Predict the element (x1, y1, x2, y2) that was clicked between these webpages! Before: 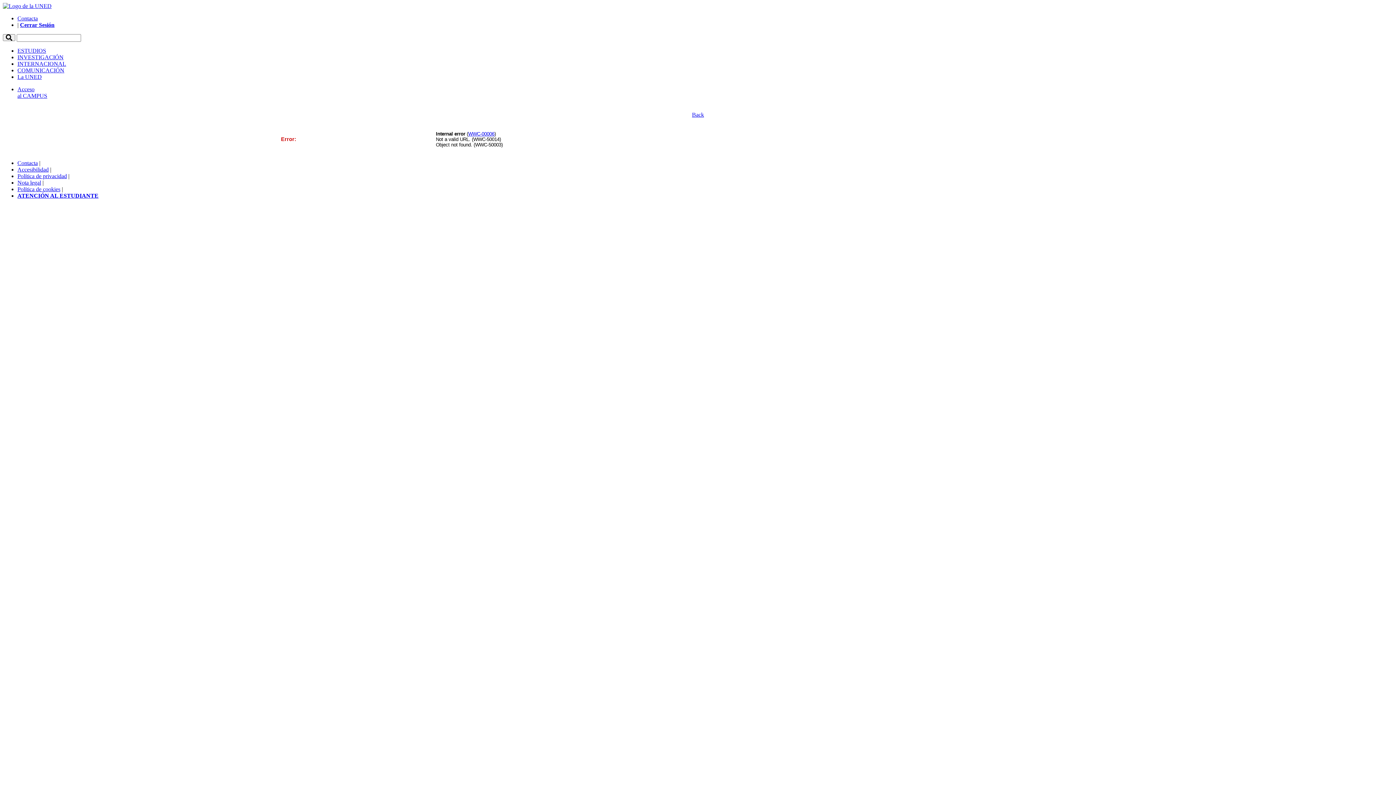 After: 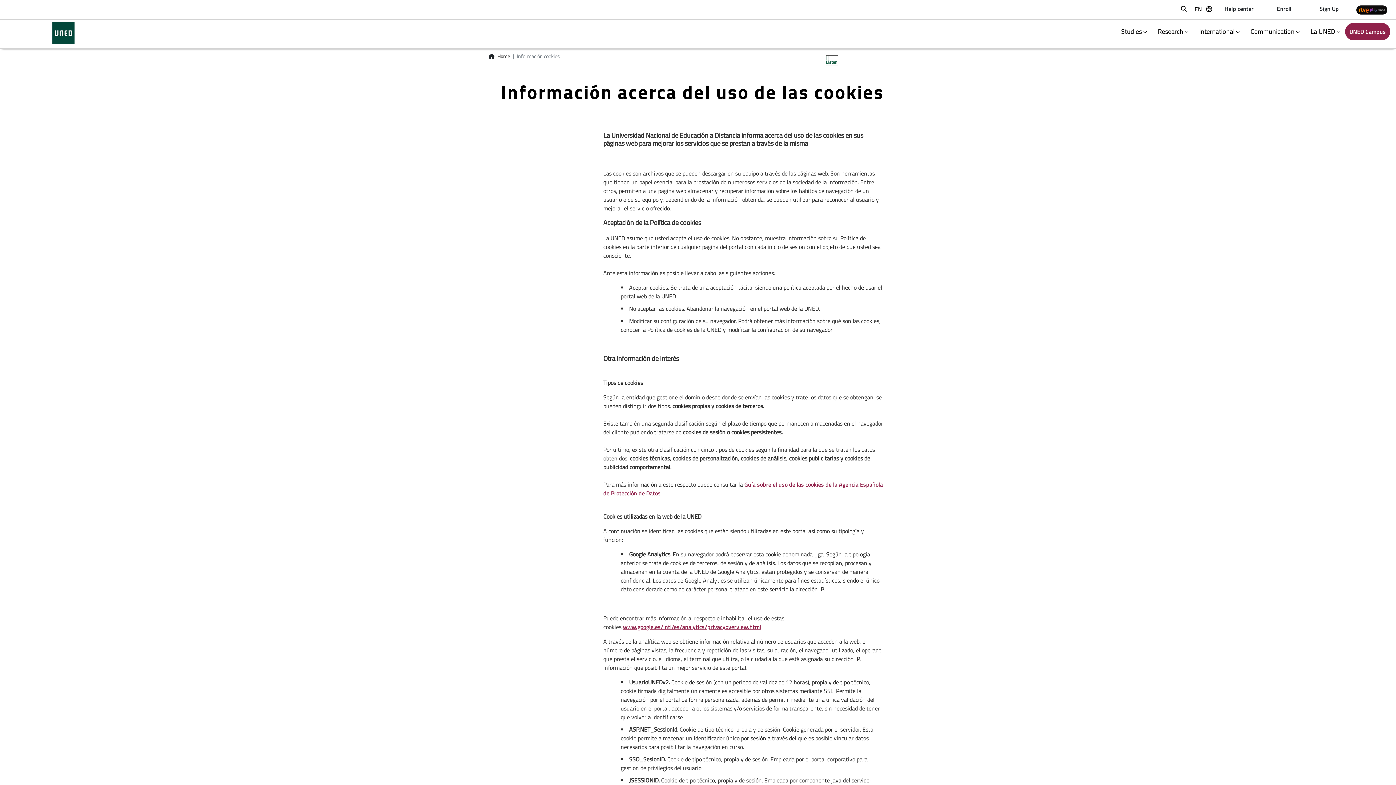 Action: label: Política de cookies bbox: (17, 186, 60, 192)